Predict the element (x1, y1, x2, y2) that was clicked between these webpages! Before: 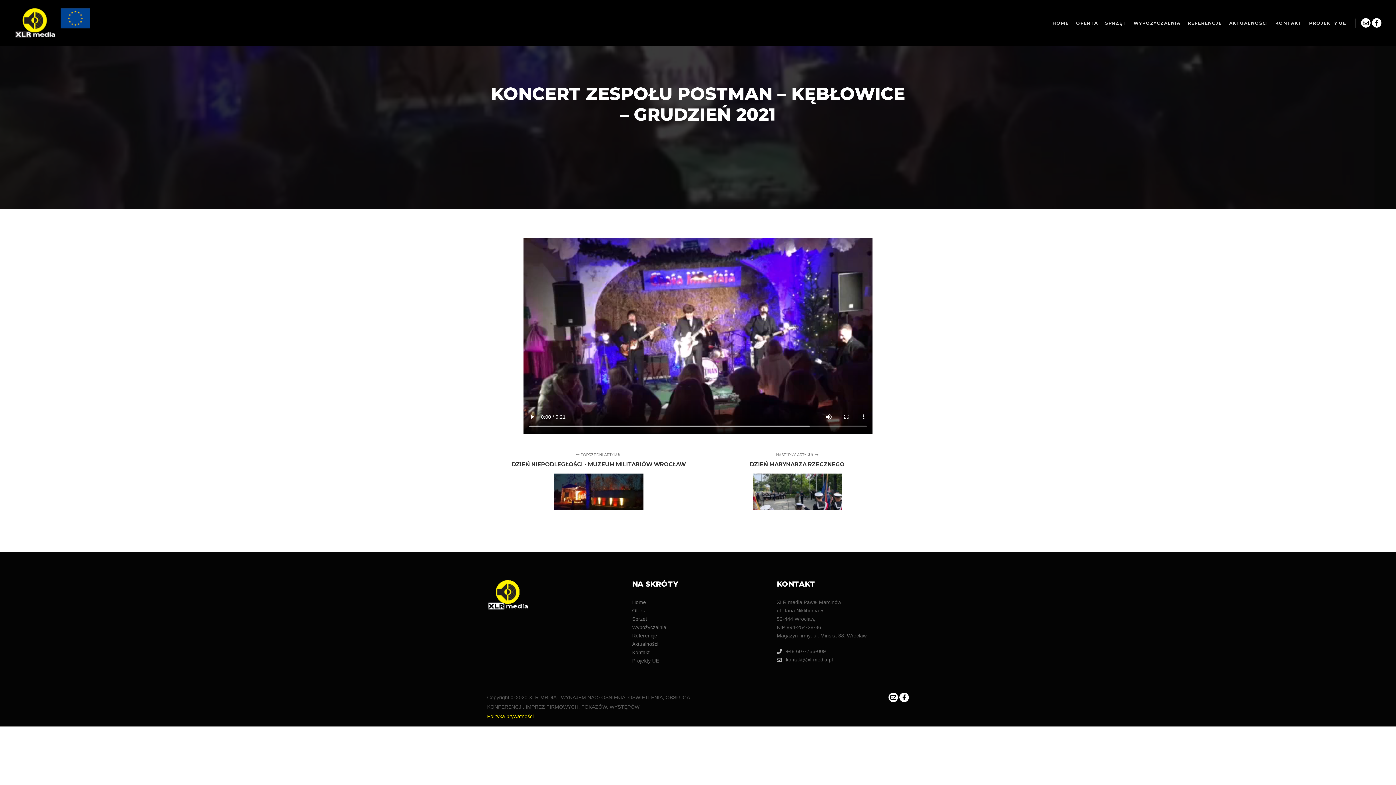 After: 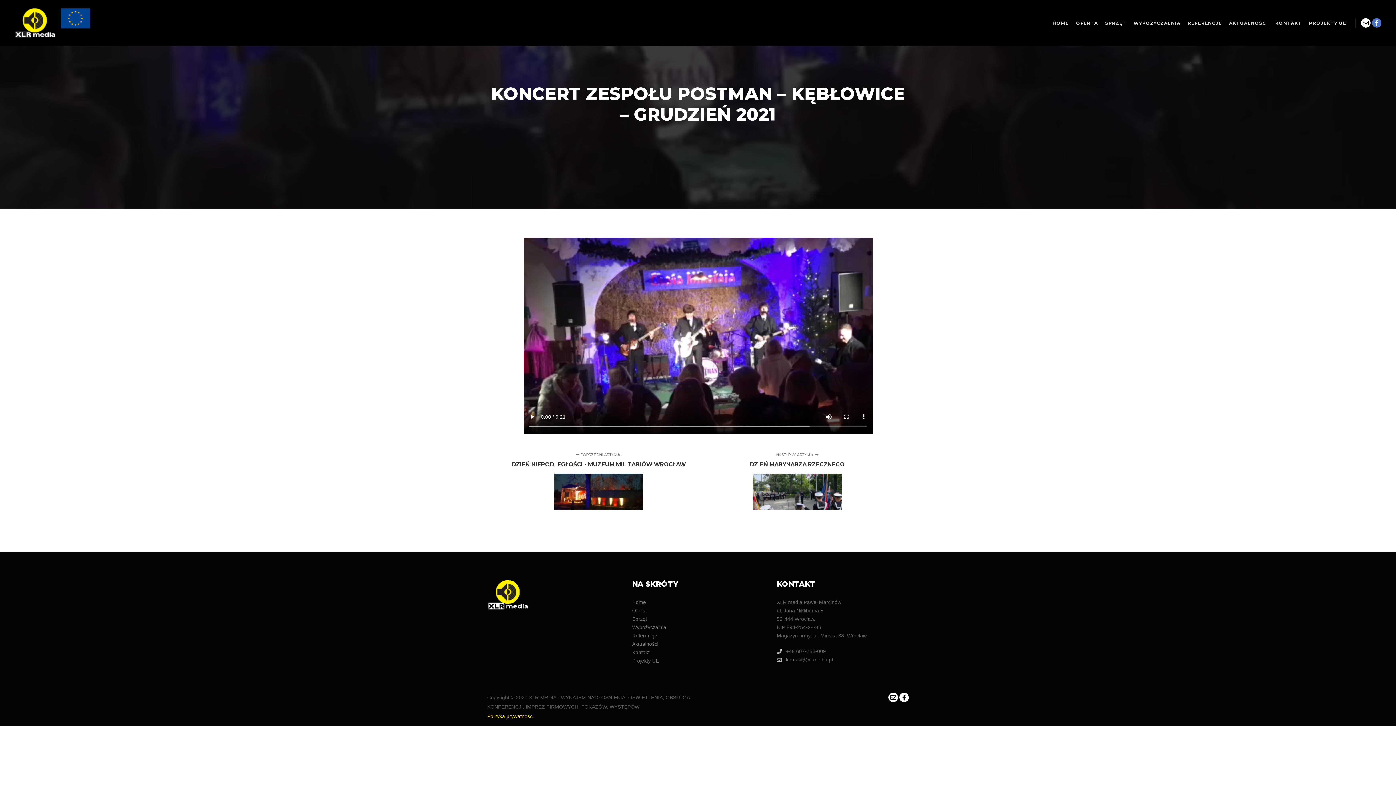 Action: bbox: (1372, 18, 1381, 27)